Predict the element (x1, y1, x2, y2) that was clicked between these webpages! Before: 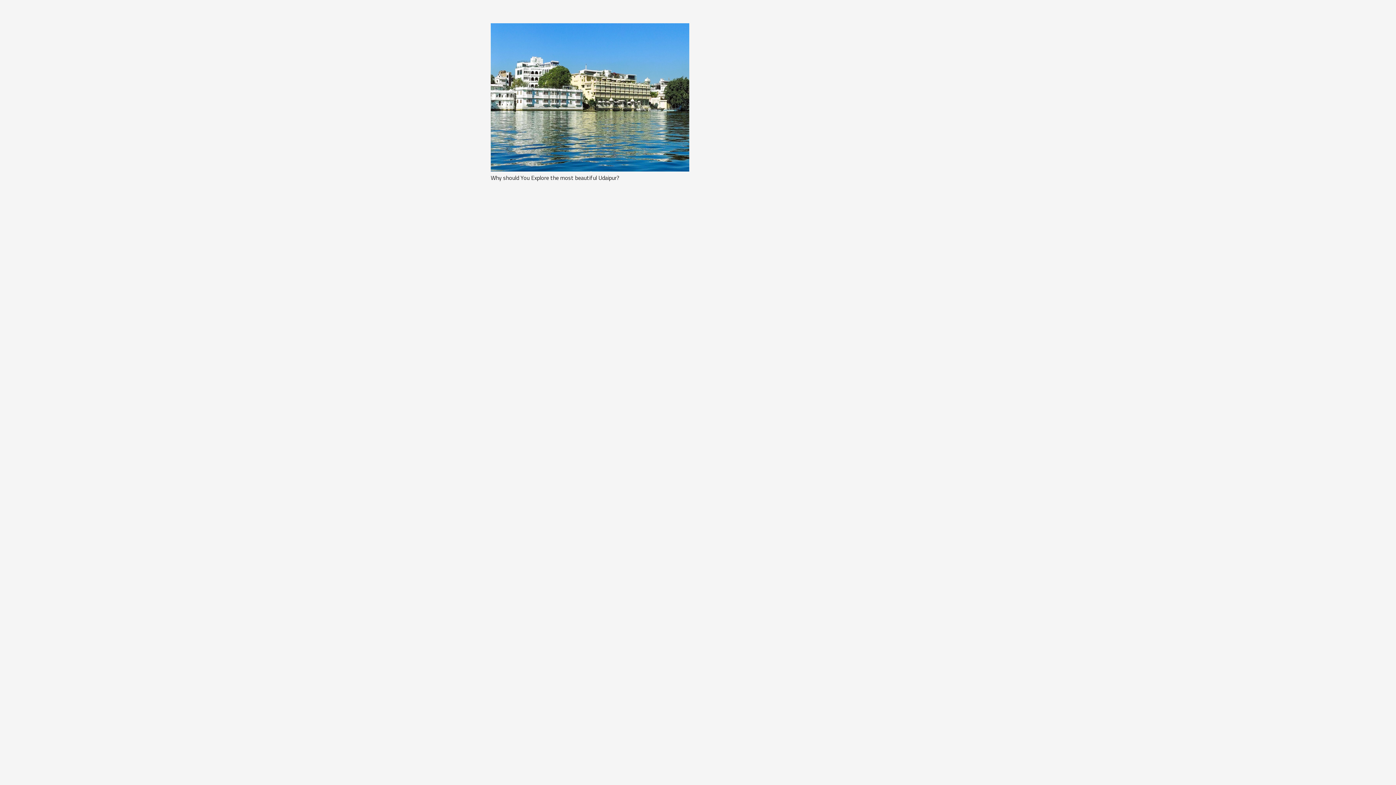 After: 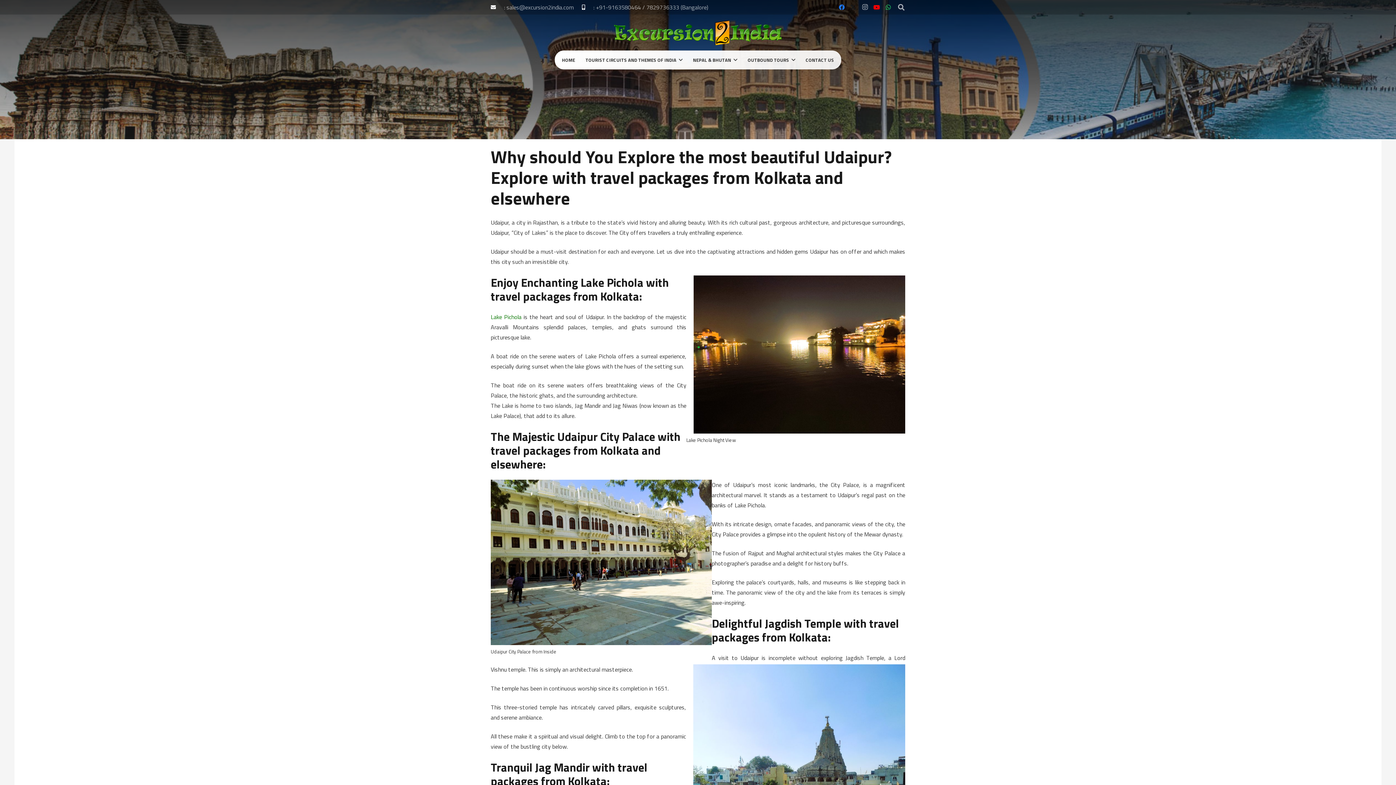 Action: label: Why should You Explore the most beautiful Udaipur? bbox: (490, 173, 619, 182)